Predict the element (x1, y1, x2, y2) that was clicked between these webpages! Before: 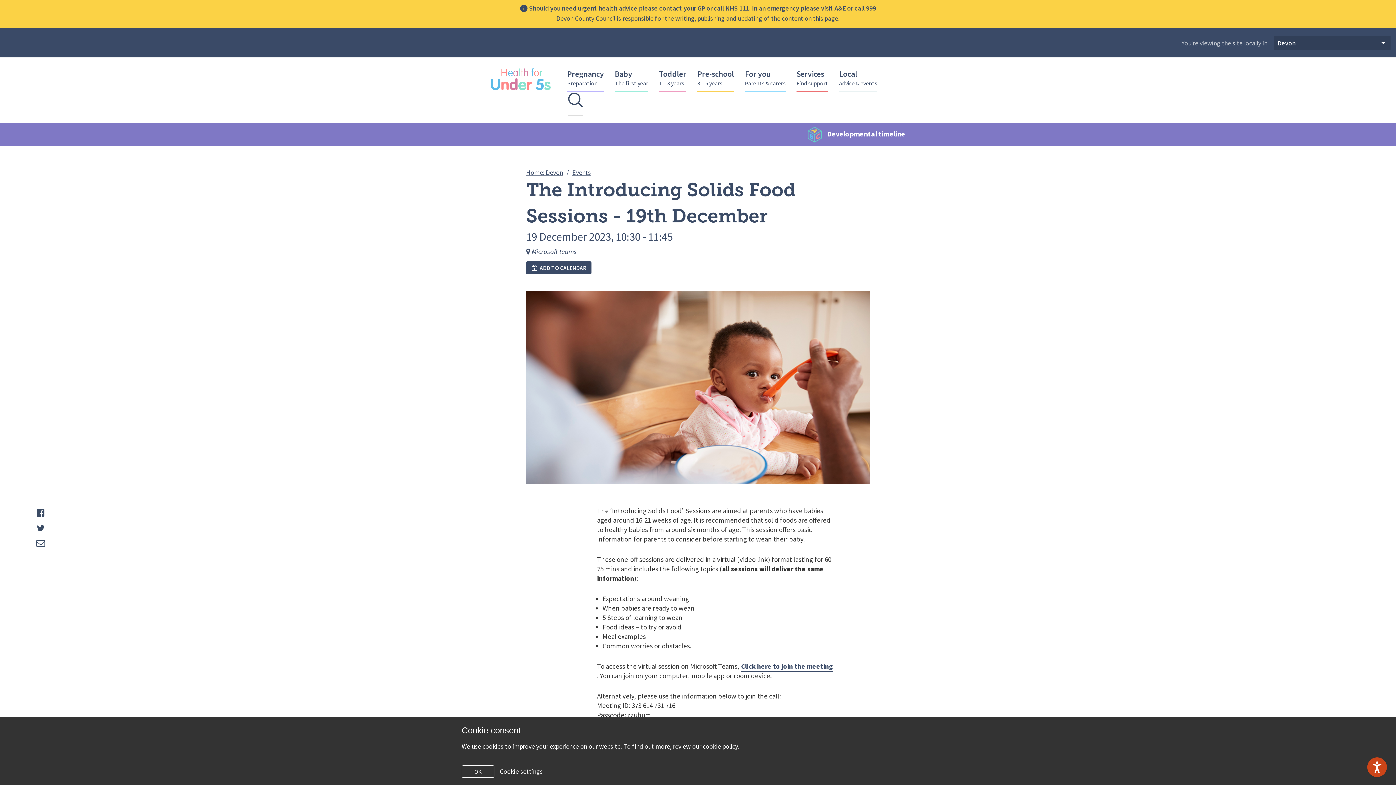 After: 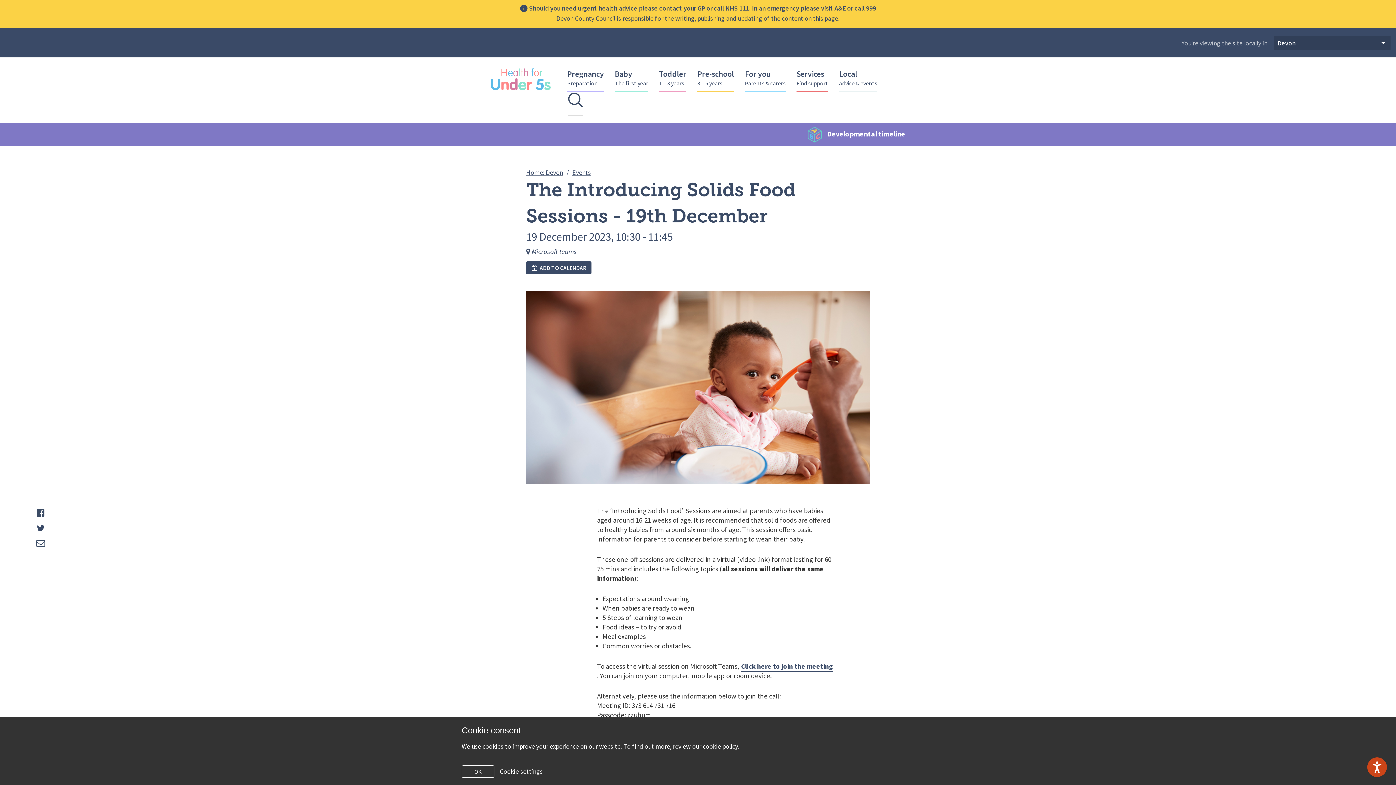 Action: label: Tweet bbox: (36, 523, 45, 532)